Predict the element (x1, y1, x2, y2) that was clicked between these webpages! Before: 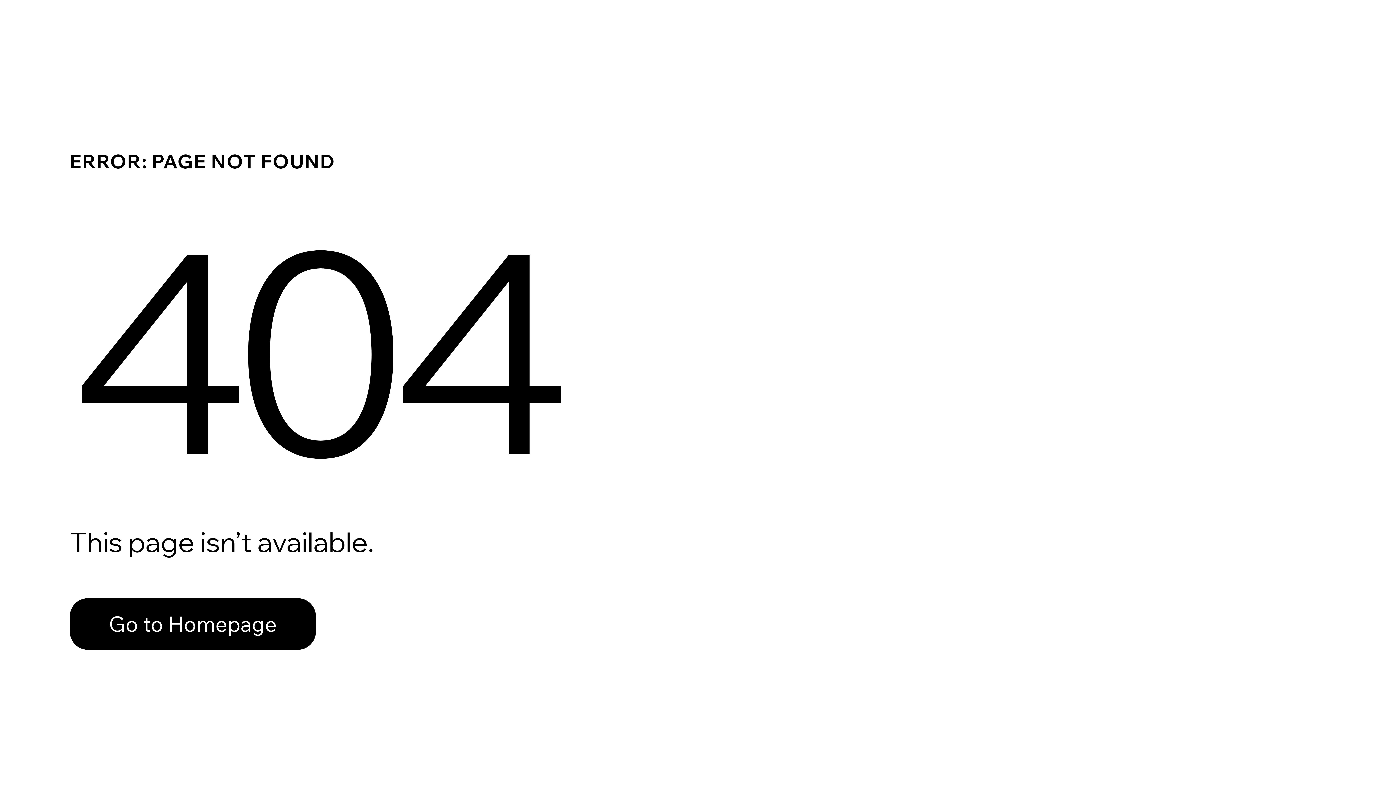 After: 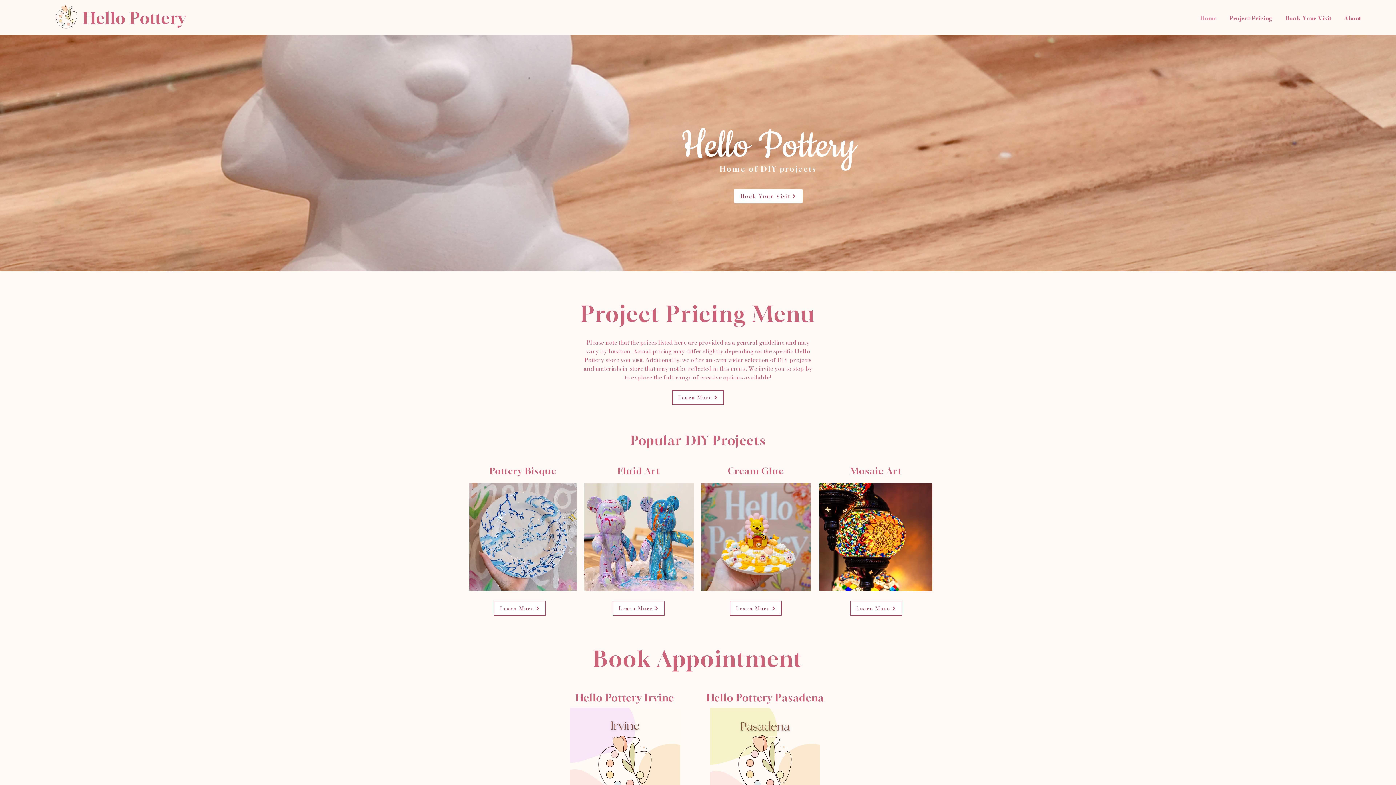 Action: bbox: (69, 582, 768, 659) label: Go to Homepage